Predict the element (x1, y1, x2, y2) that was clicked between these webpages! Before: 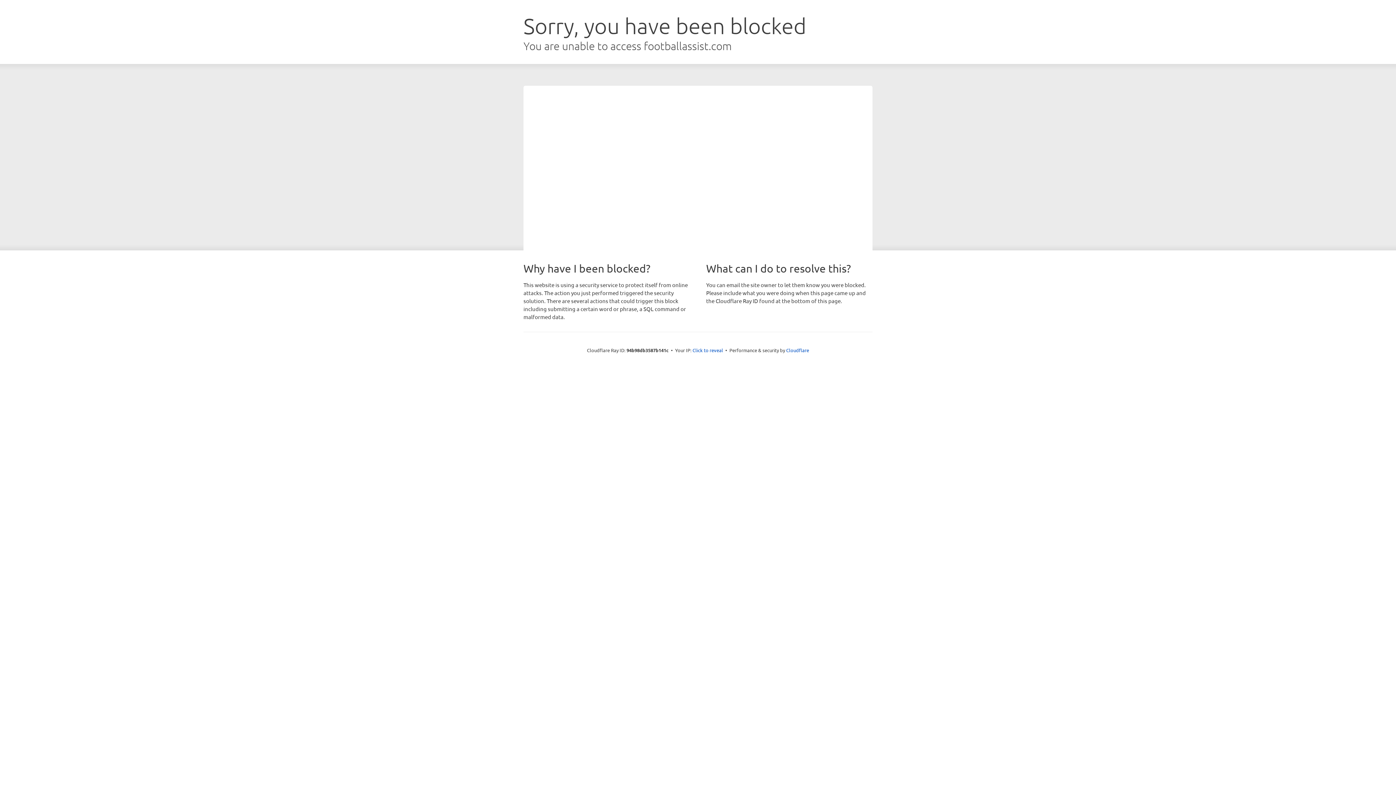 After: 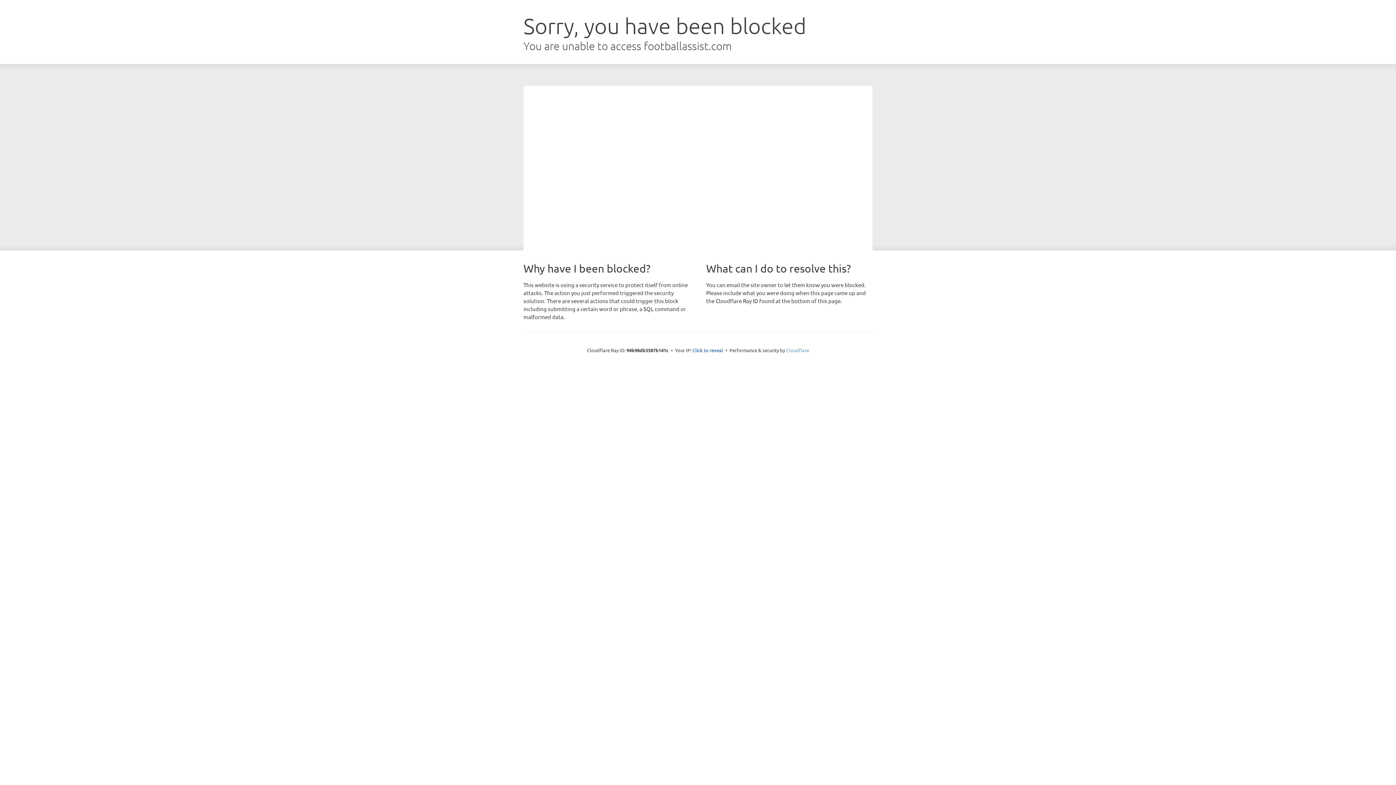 Action: bbox: (786, 347, 809, 353) label: Cloudflare